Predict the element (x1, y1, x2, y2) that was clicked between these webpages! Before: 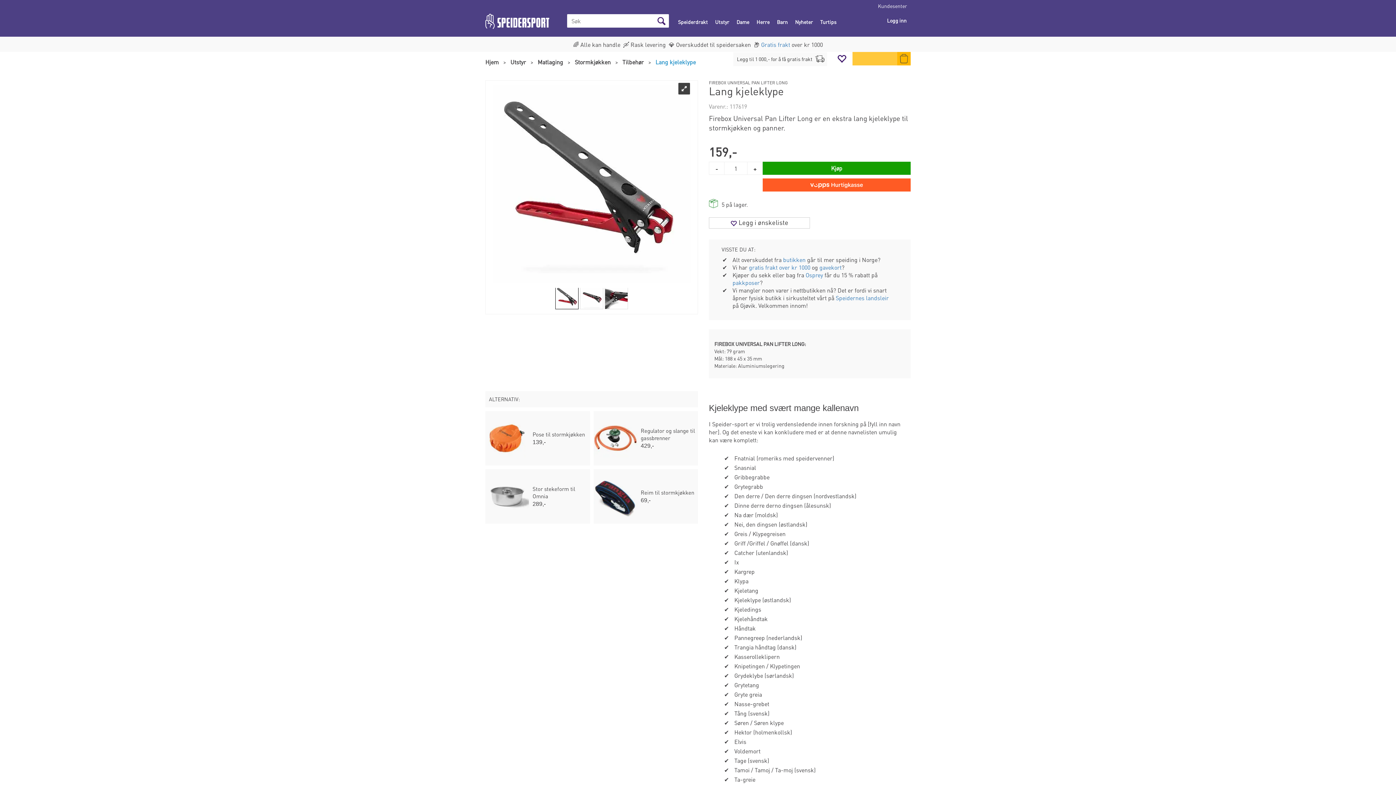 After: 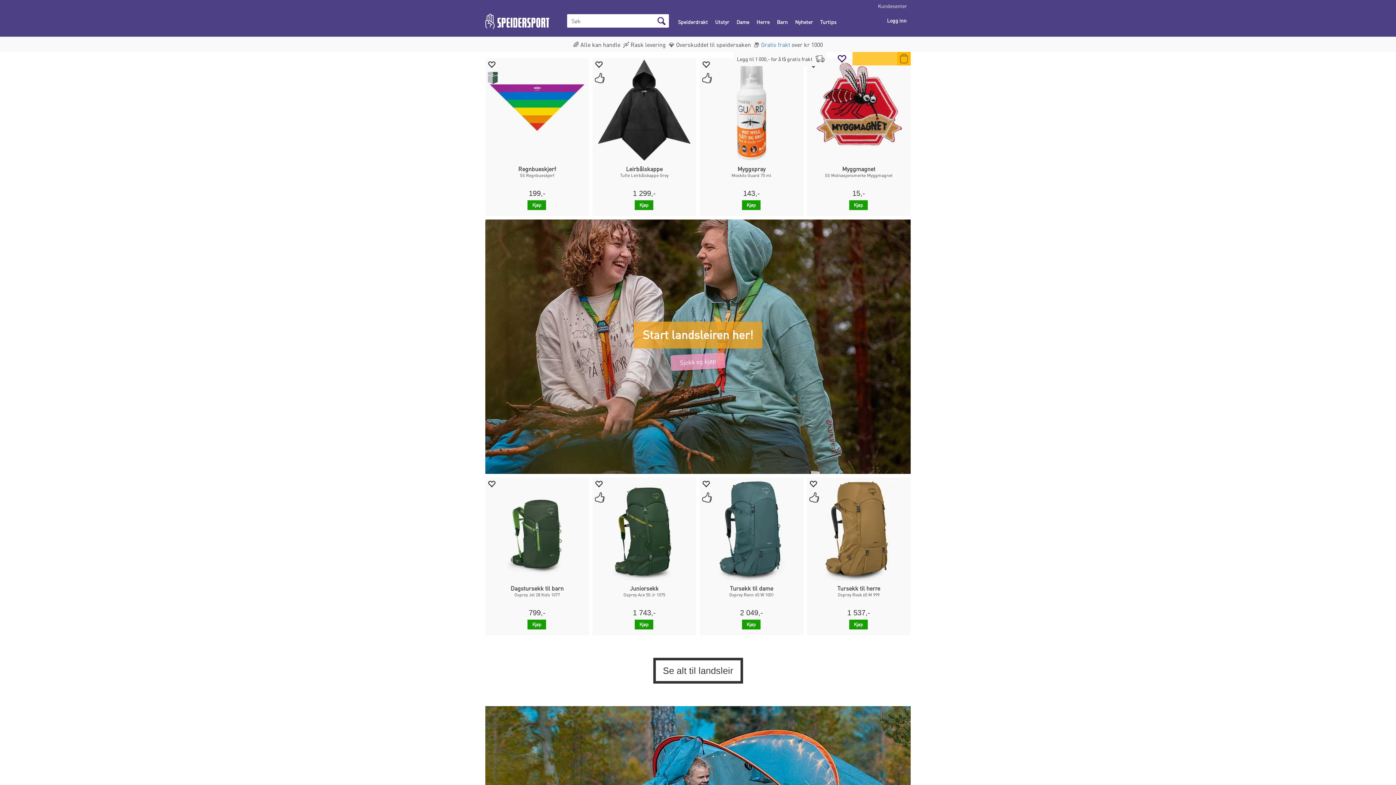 Action: bbox: (485, 4, 565, 29)